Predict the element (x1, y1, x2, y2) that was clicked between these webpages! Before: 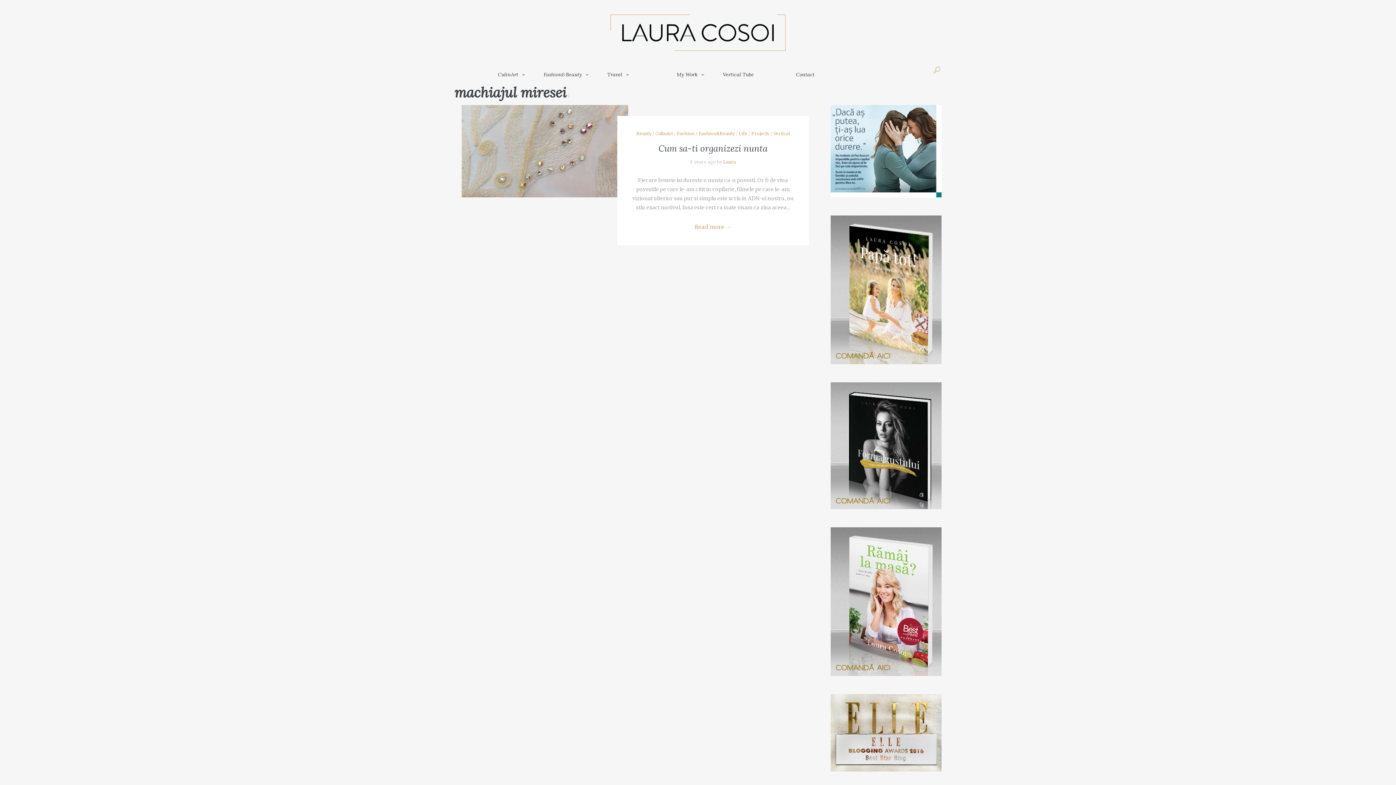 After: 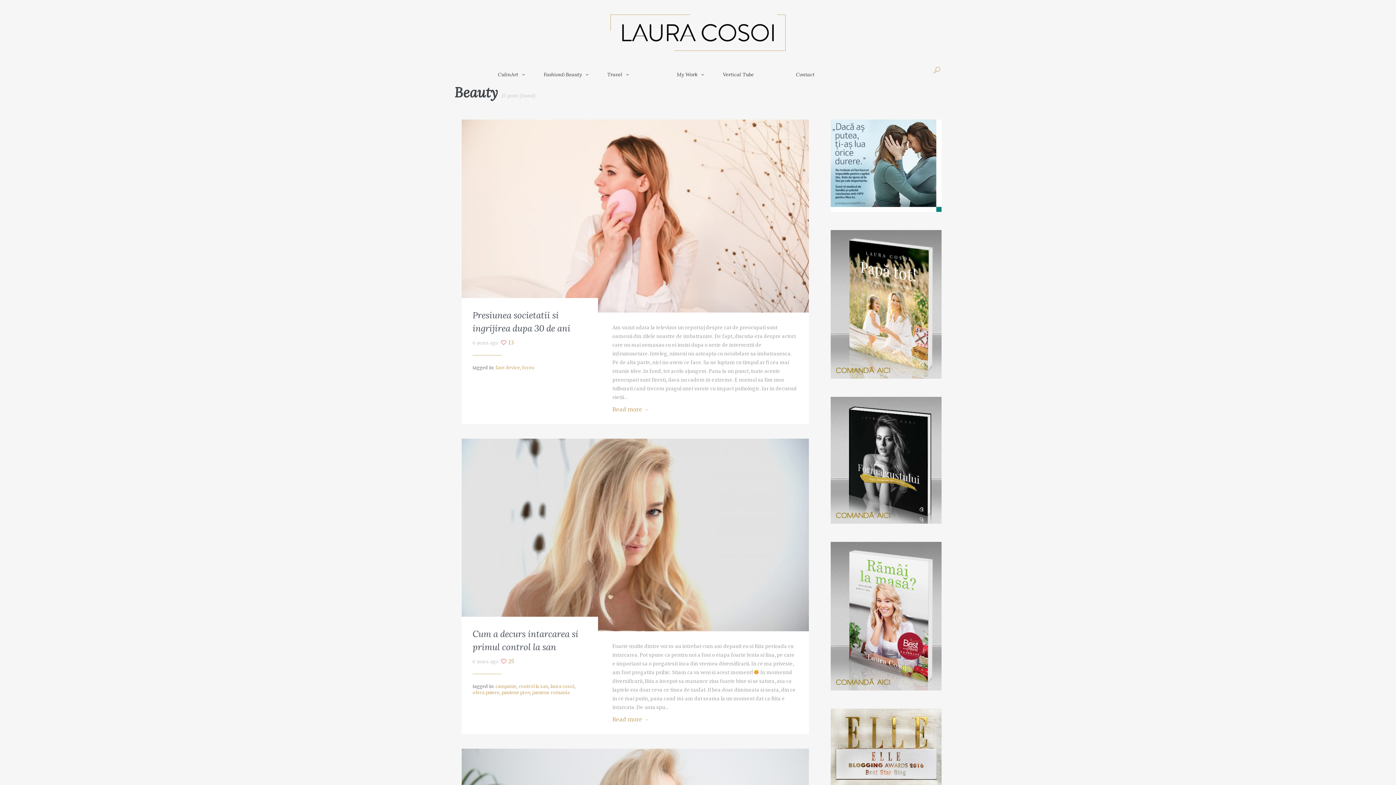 Action: bbox: (636, 130, 651, 136) label: Beauty